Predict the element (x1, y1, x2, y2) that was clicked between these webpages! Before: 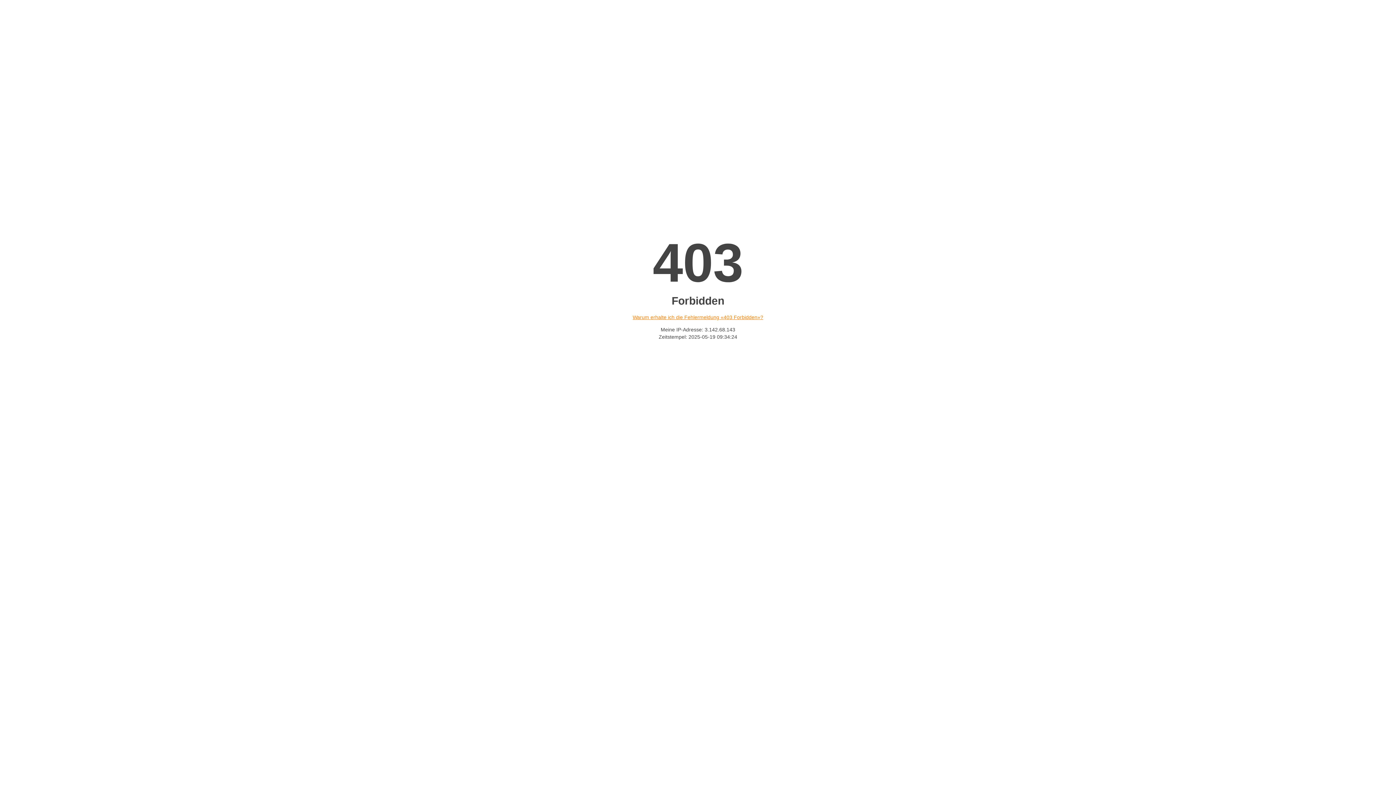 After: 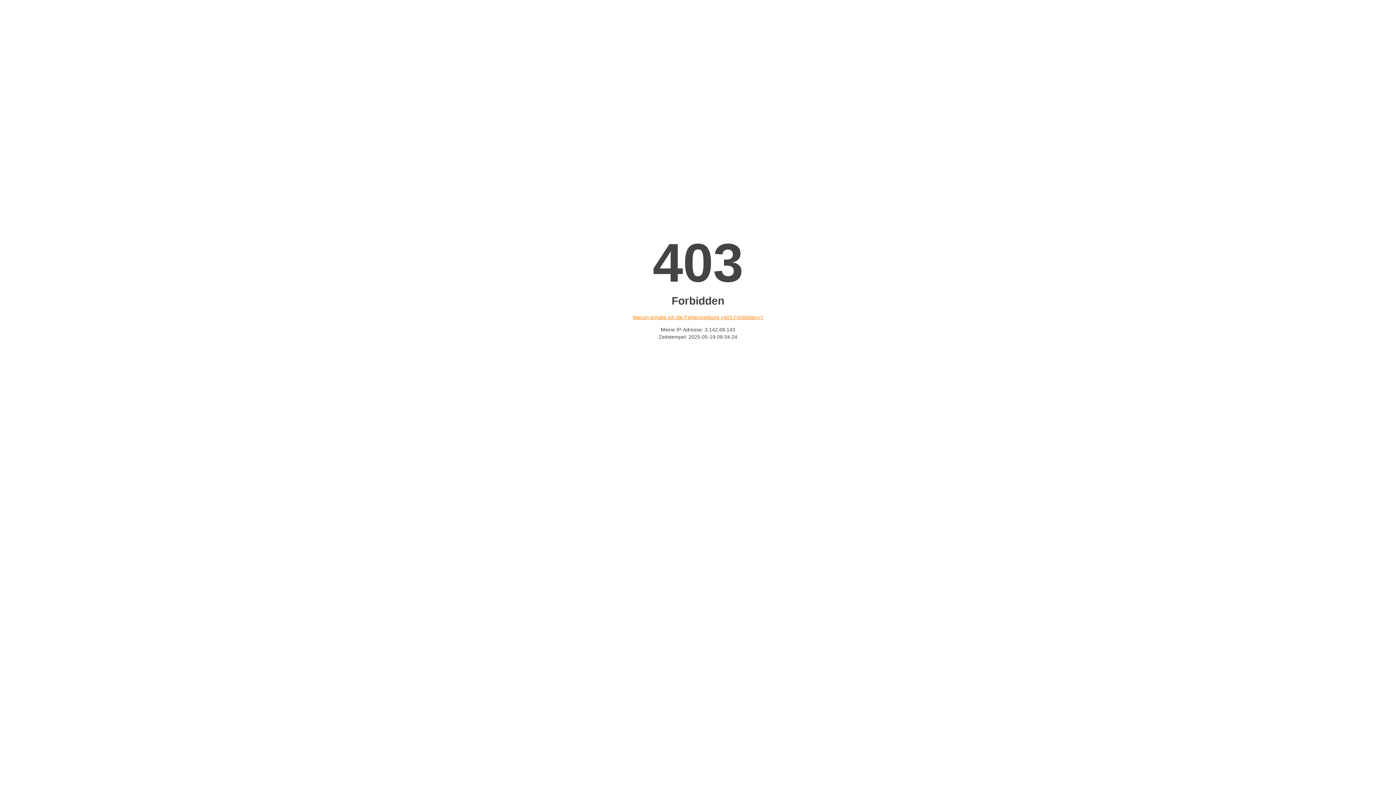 Action: bbox: (632, 314, 763, 320) label: Warum erhalte ich die Fehlermeldung «403 Forbidden»?